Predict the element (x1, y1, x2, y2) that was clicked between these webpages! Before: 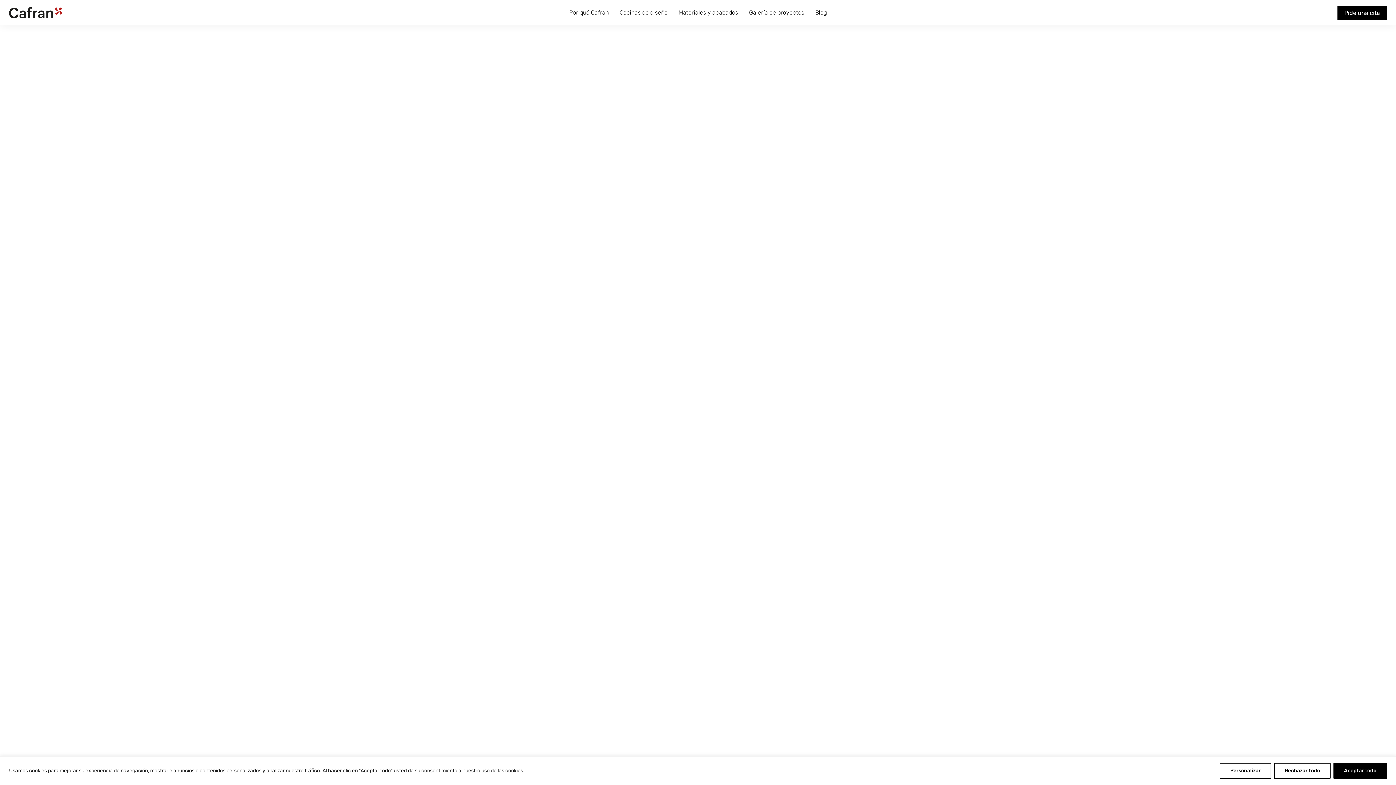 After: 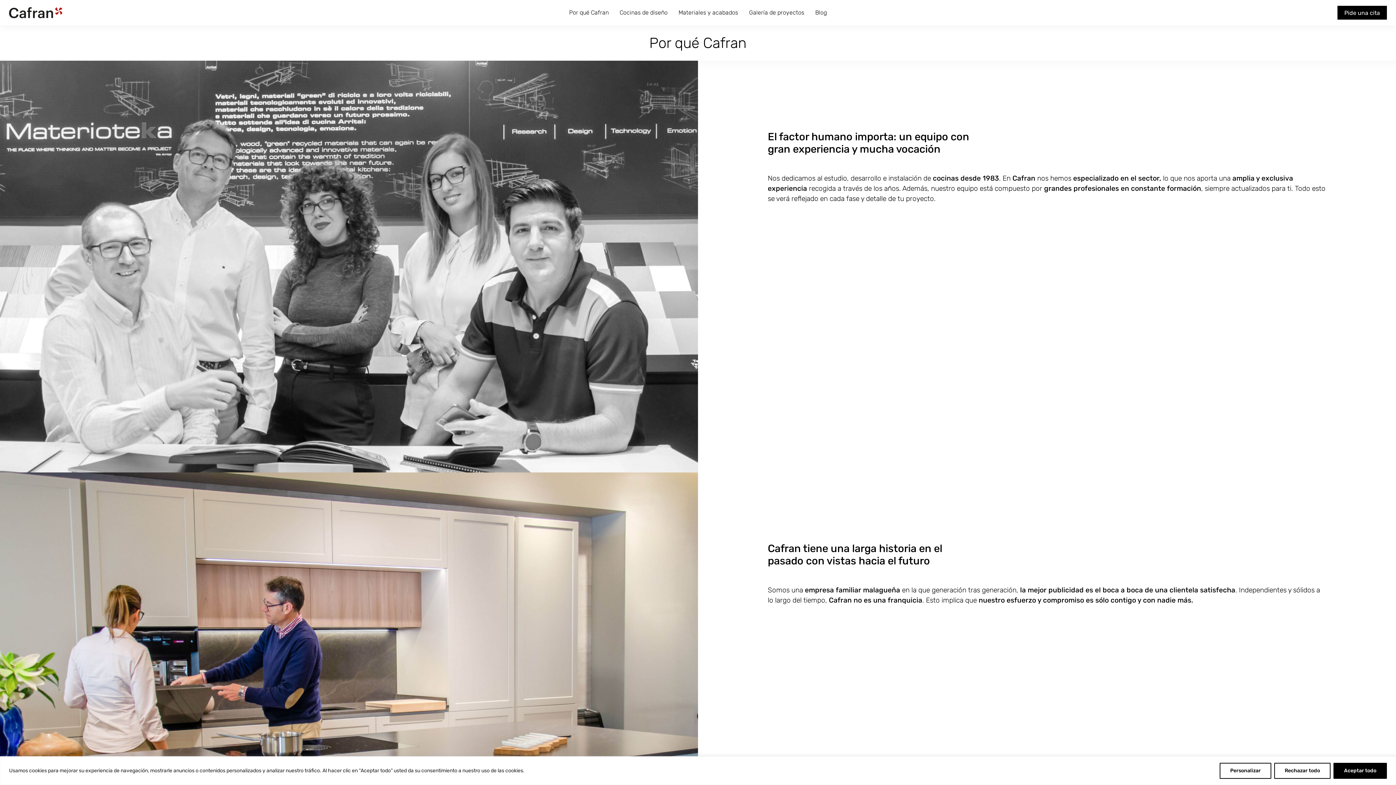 Action: label: Por qué Cafran bbox: (563, 0, 614, 25)